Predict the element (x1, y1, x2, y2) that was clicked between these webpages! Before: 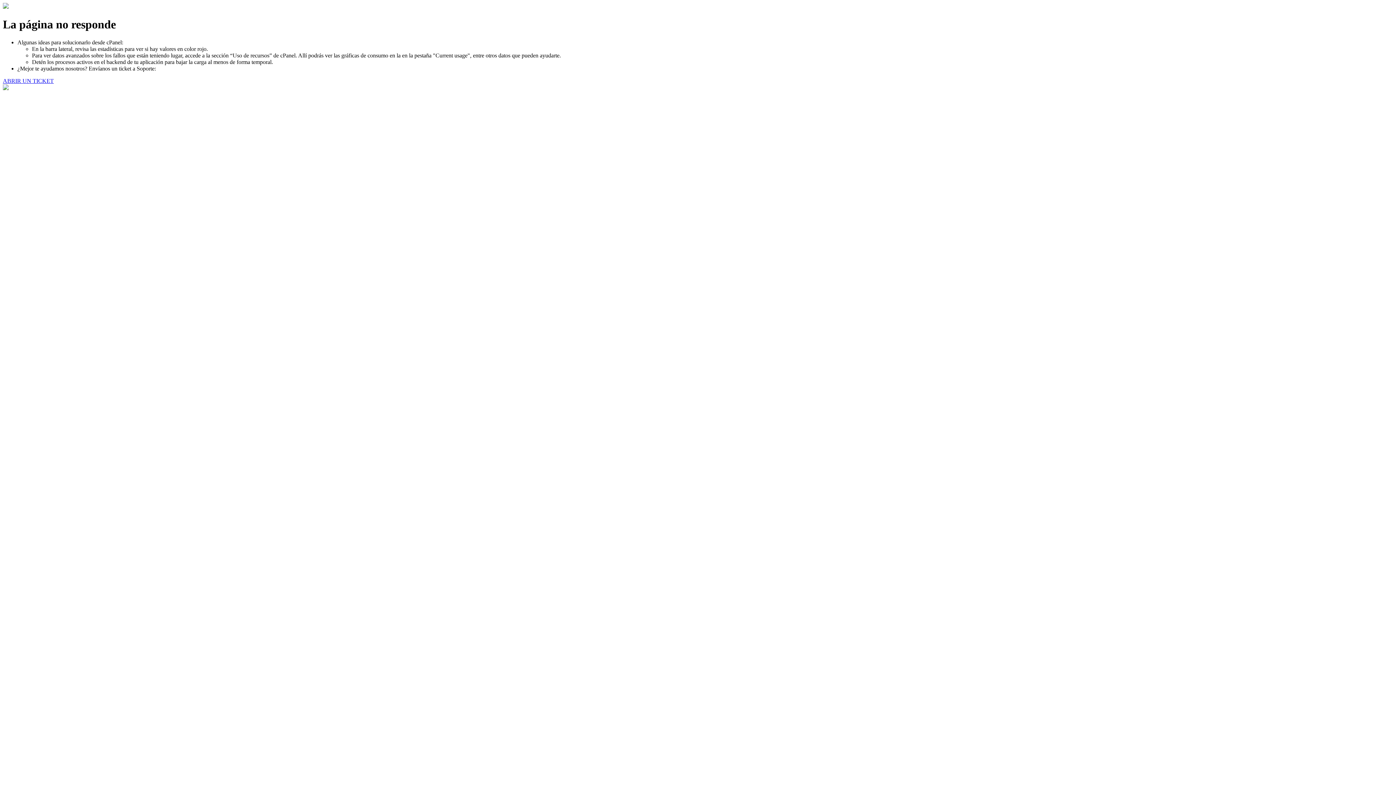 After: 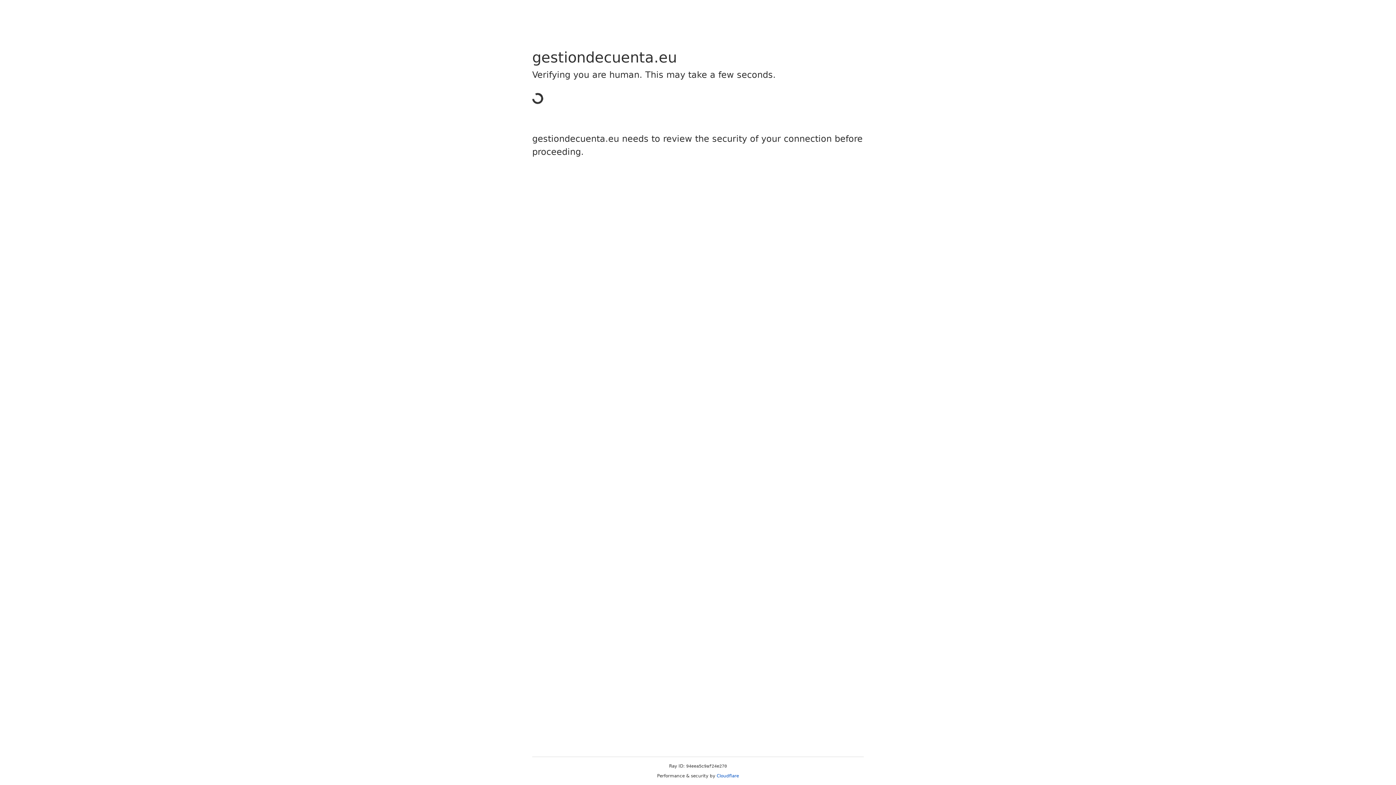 Action: label: ABRIR UN TICKET bbox: (2, 77, 53, 83)